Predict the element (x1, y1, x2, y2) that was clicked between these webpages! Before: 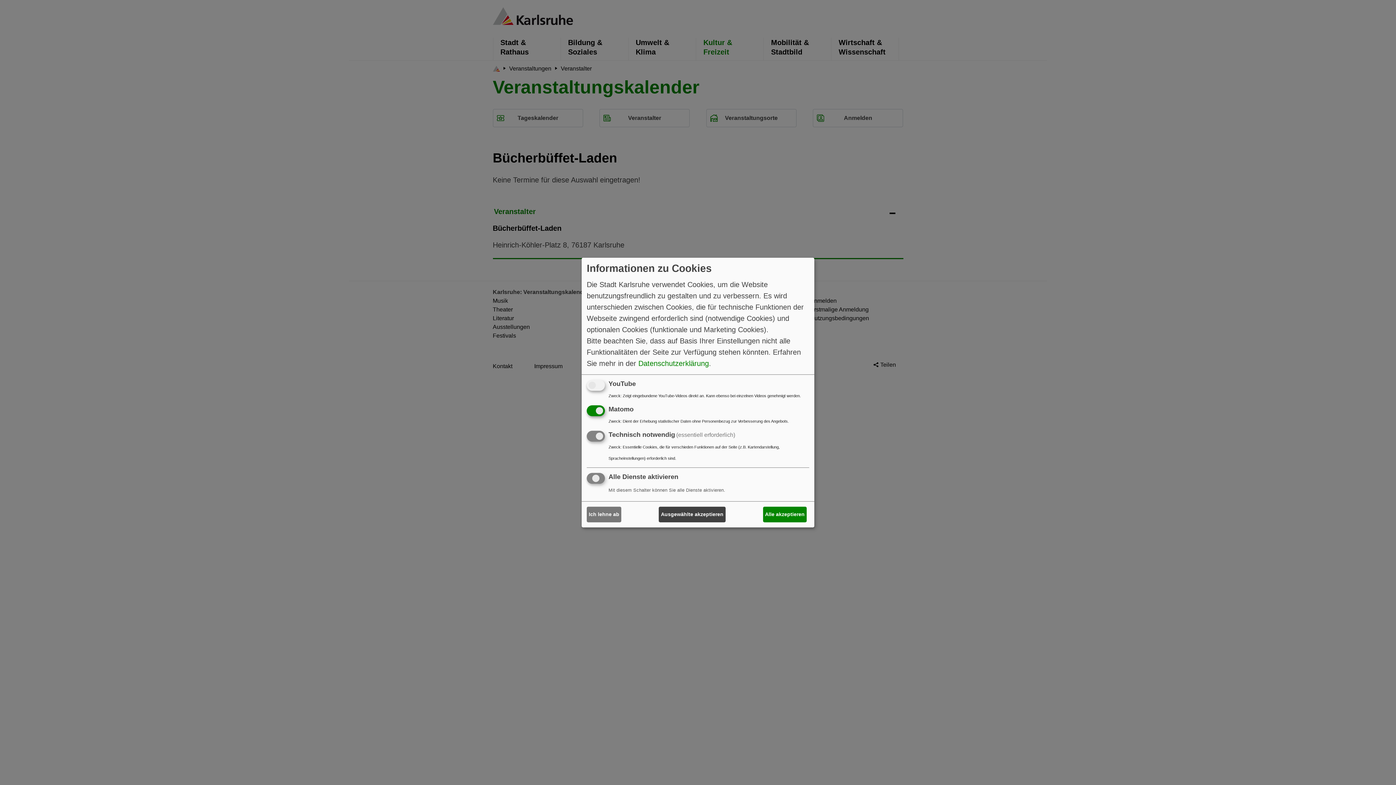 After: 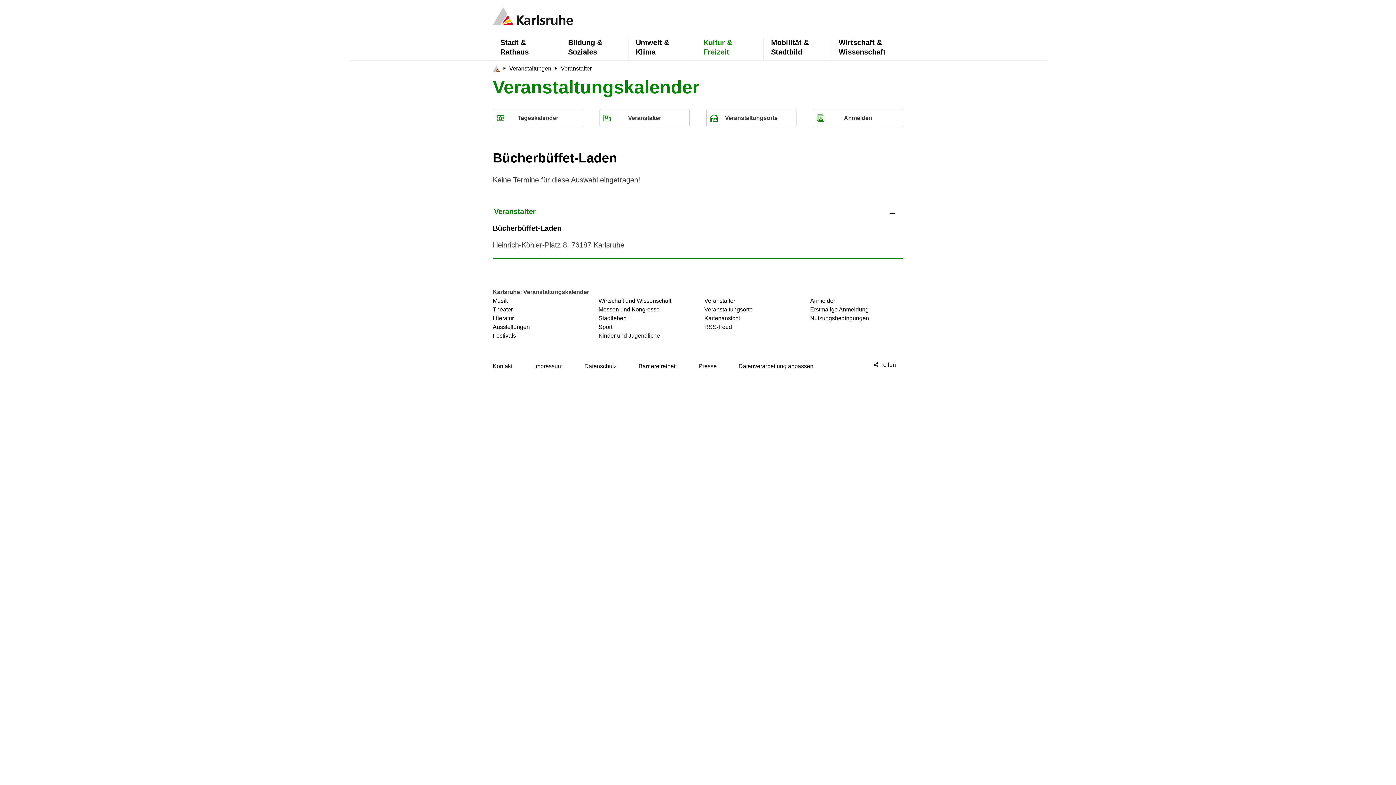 Action: bbox: (659, 507, 725, 522) label: Ausgewählte akzeptieren